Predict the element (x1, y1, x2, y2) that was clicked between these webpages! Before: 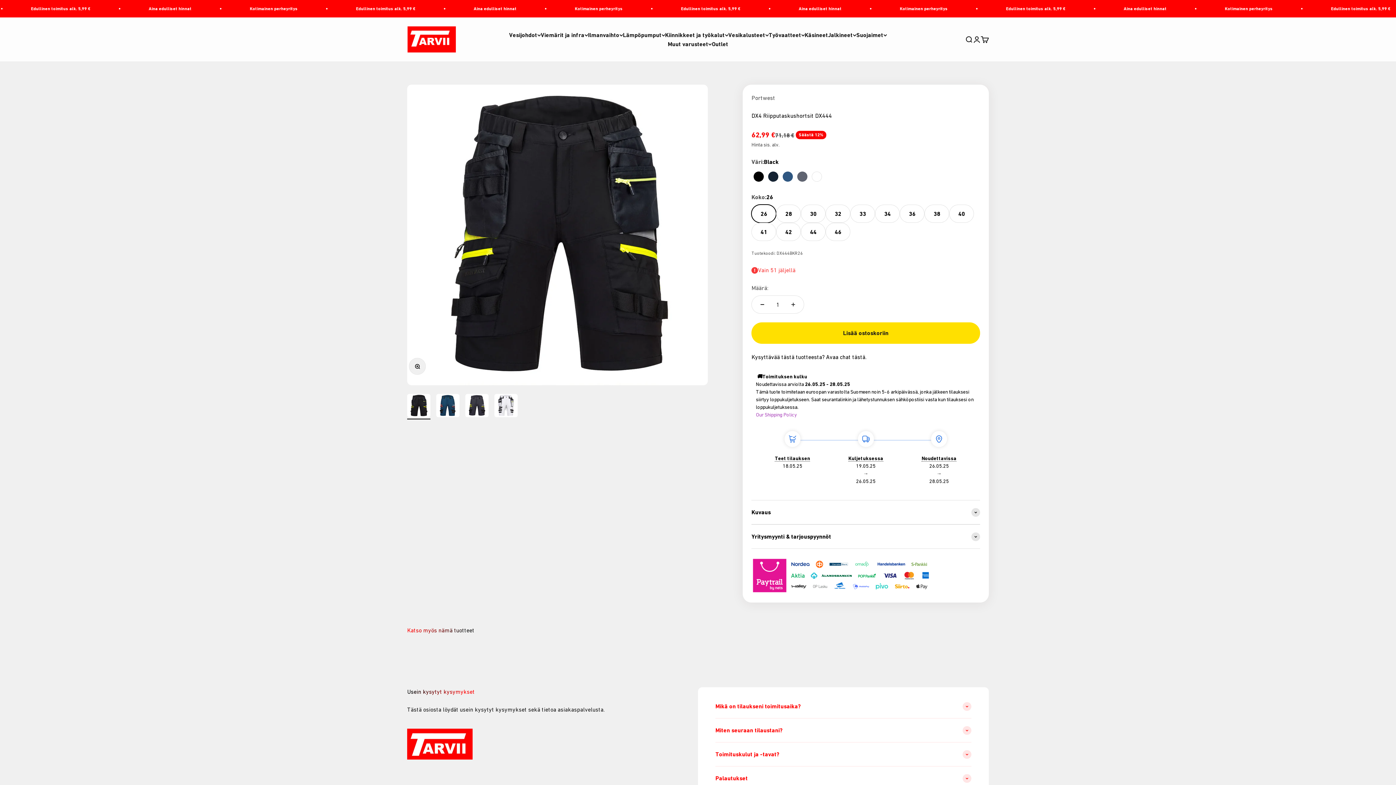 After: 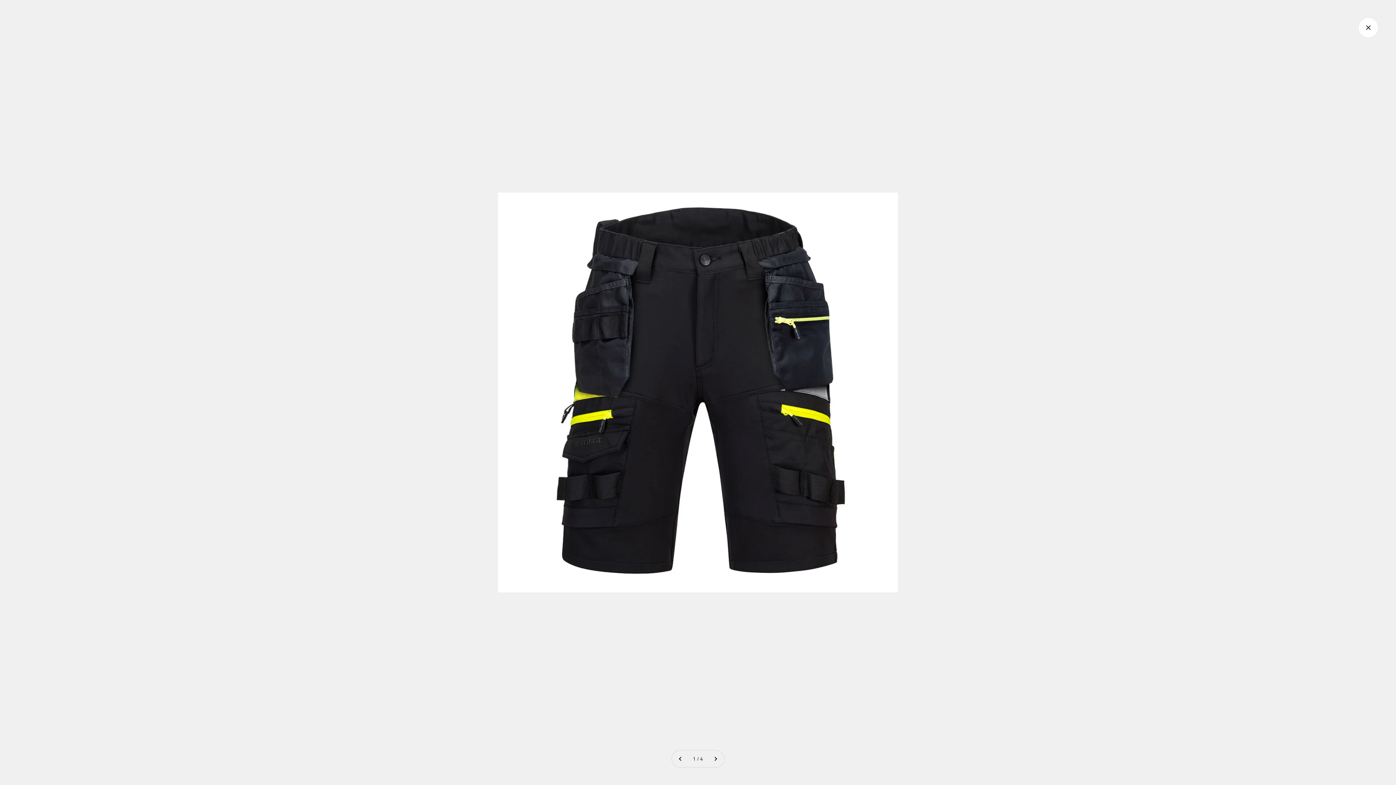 Action: label: Lähennä bbox: (409, 358, 425, 374)